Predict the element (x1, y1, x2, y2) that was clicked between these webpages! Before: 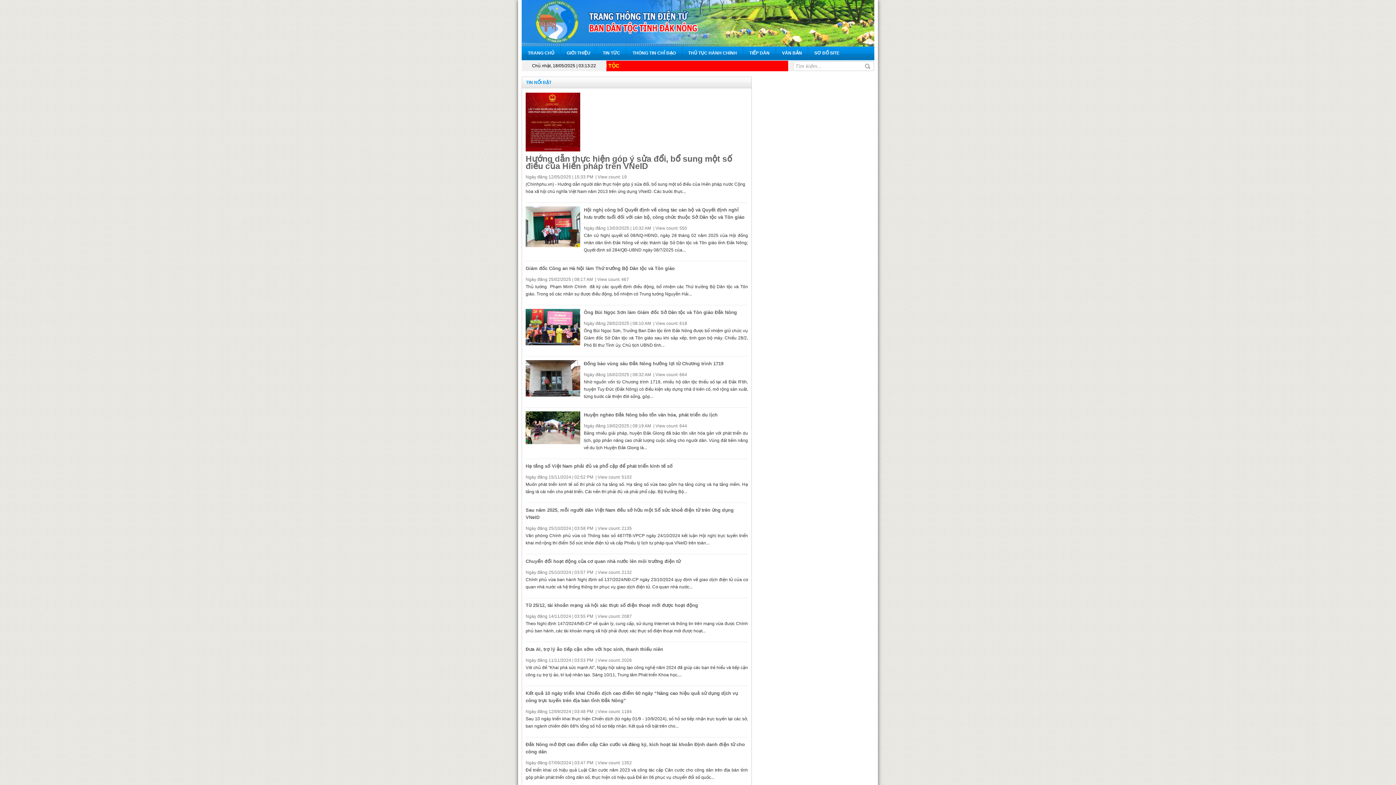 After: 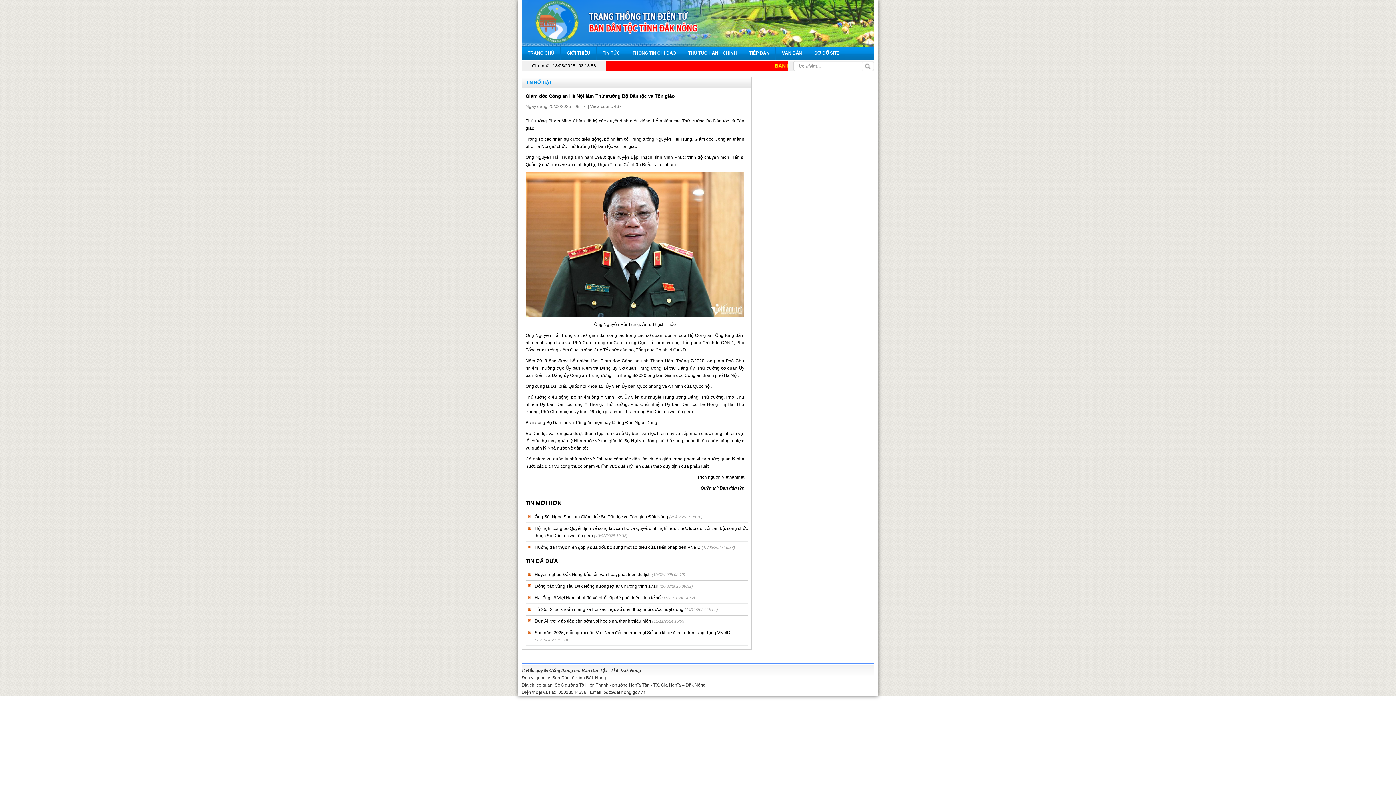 Action: label: Giám đốc Công an Hà Nội làm Thứ trưởng Bộ Dân tộc và Tôn giáo bbox: (525, 265, 674, 271)